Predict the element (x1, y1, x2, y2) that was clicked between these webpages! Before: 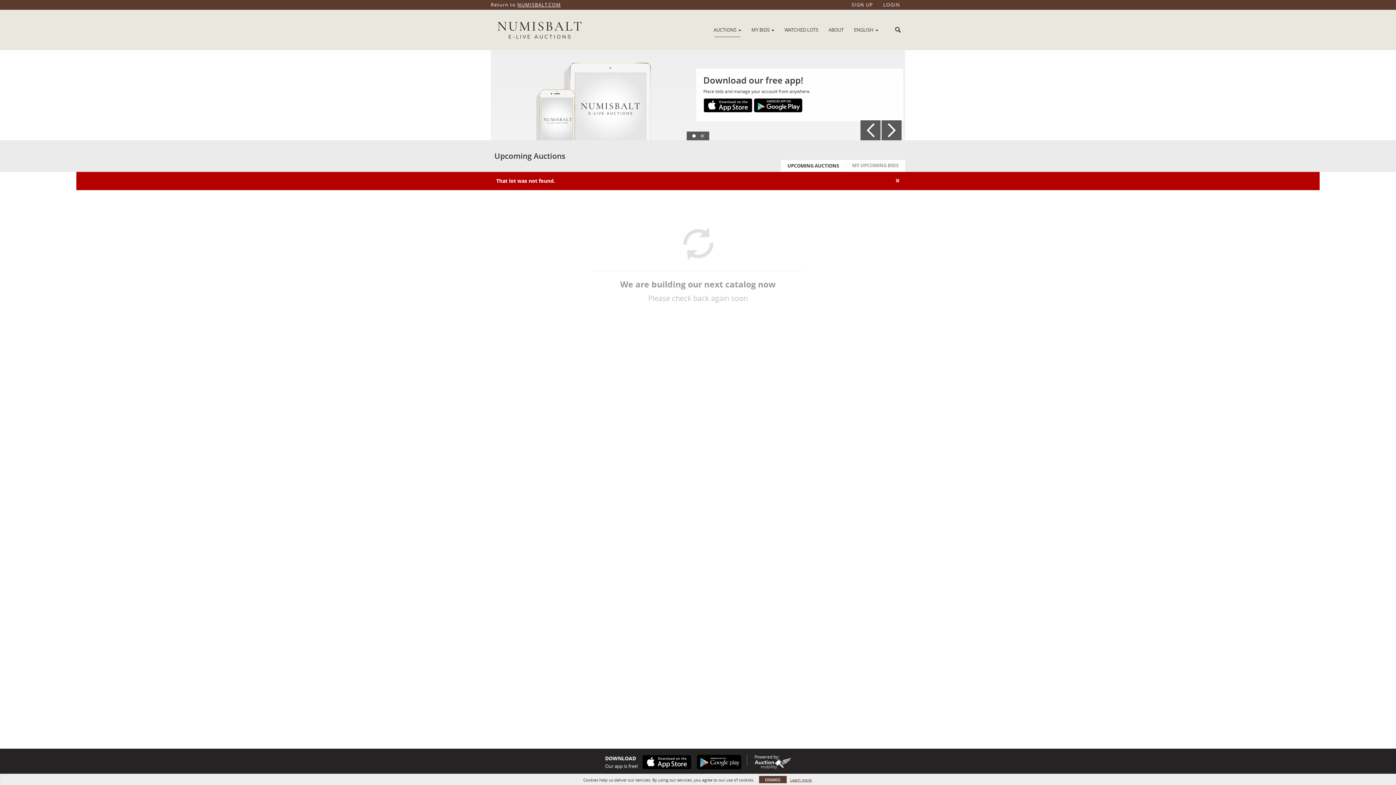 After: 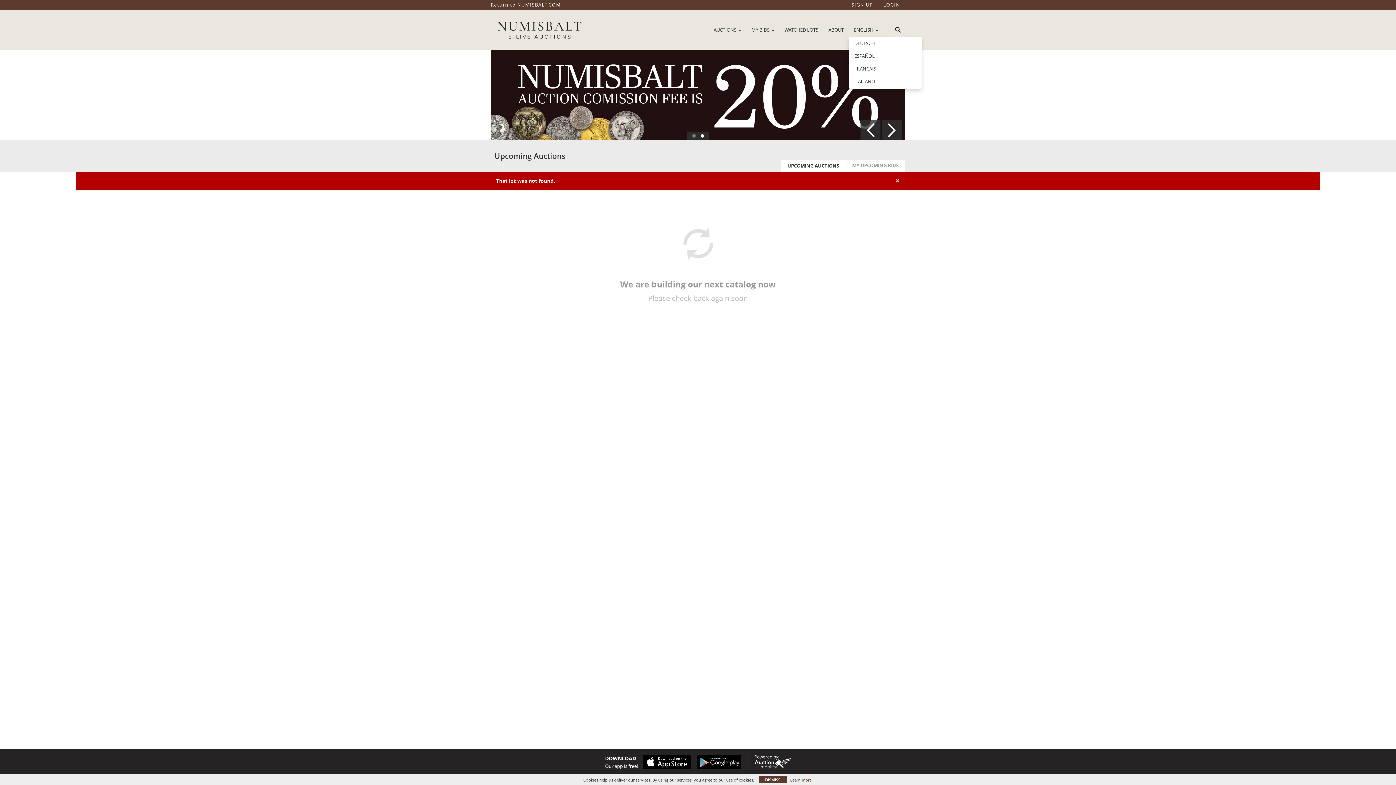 Action: label: ENGLISH  bbox: (849, 24, 883, 35)